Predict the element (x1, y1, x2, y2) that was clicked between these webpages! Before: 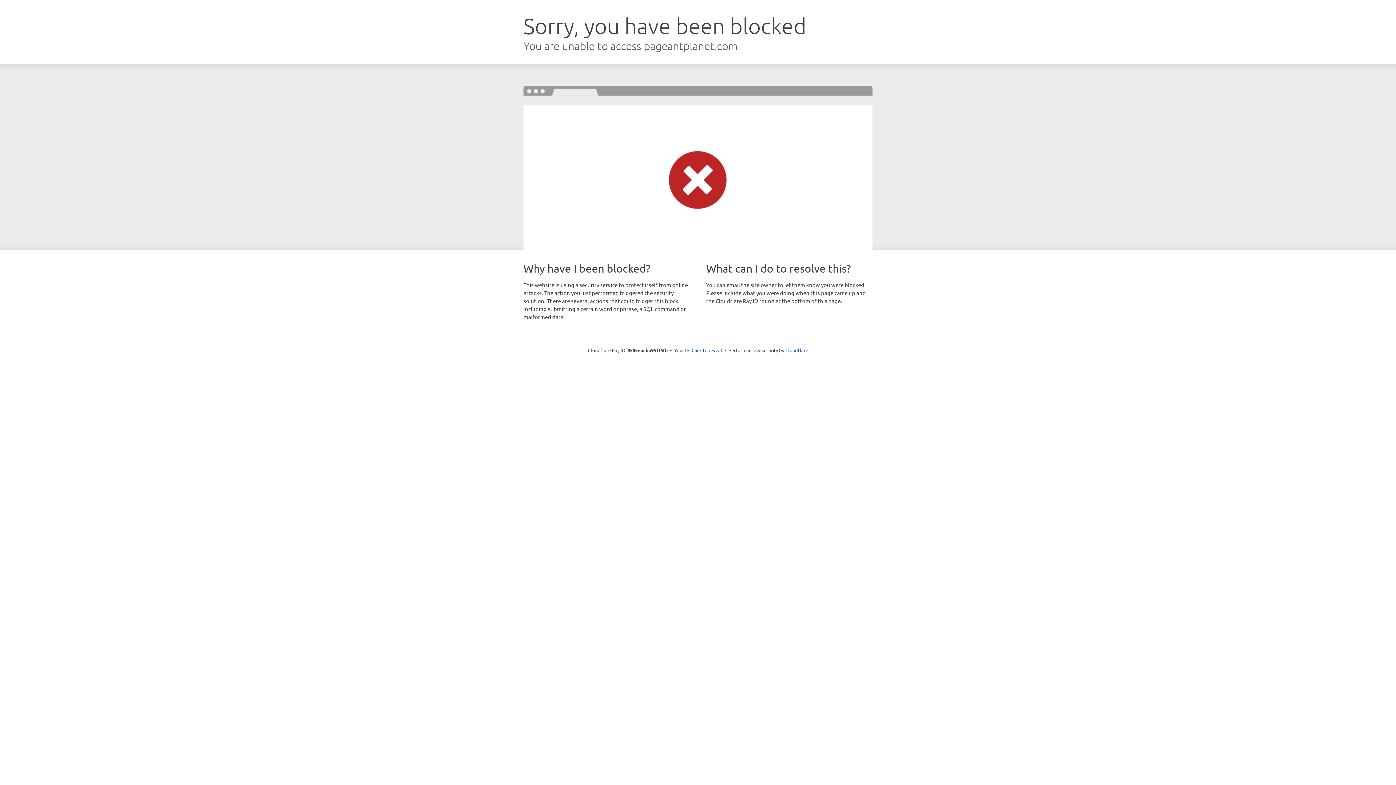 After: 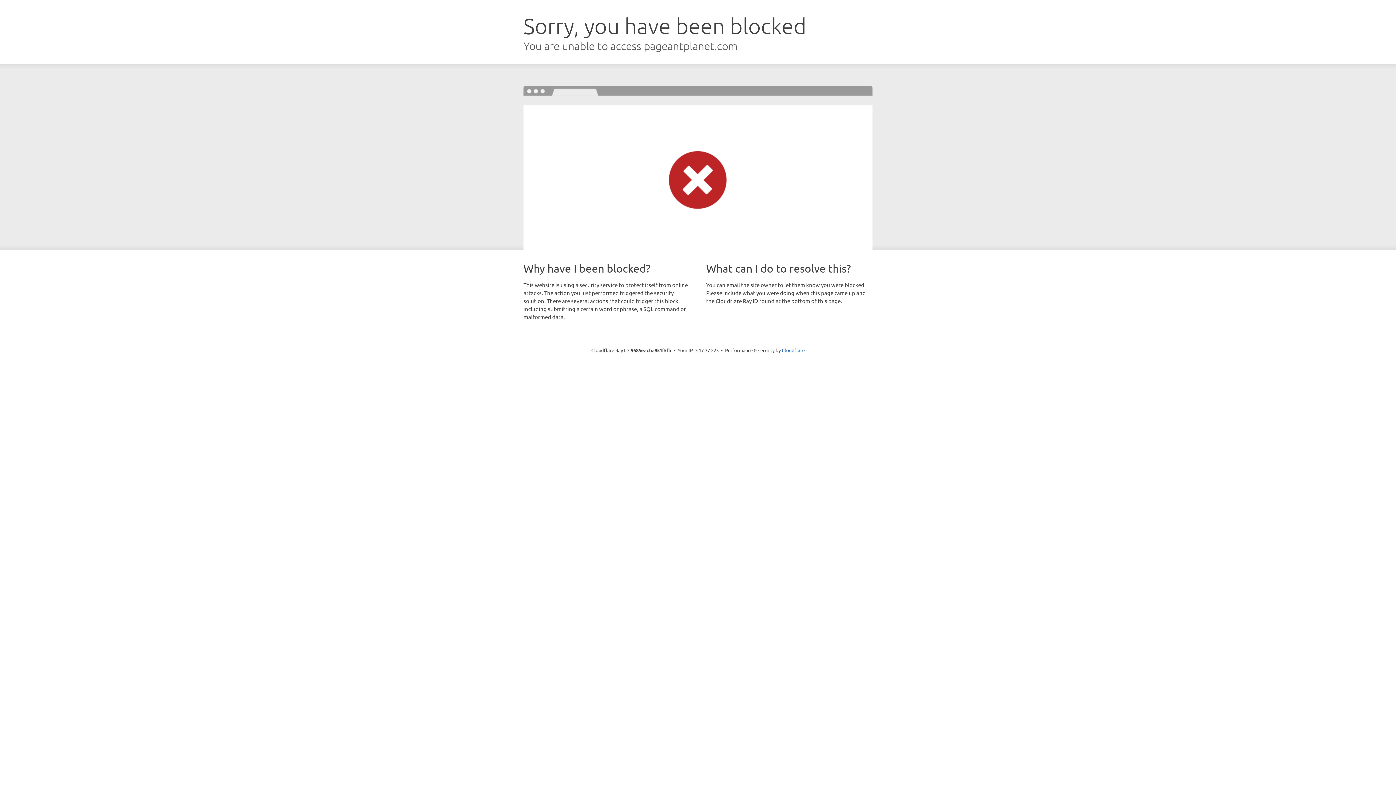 Action: label: Click to reveal bbox: (691, 346, 722, 353)